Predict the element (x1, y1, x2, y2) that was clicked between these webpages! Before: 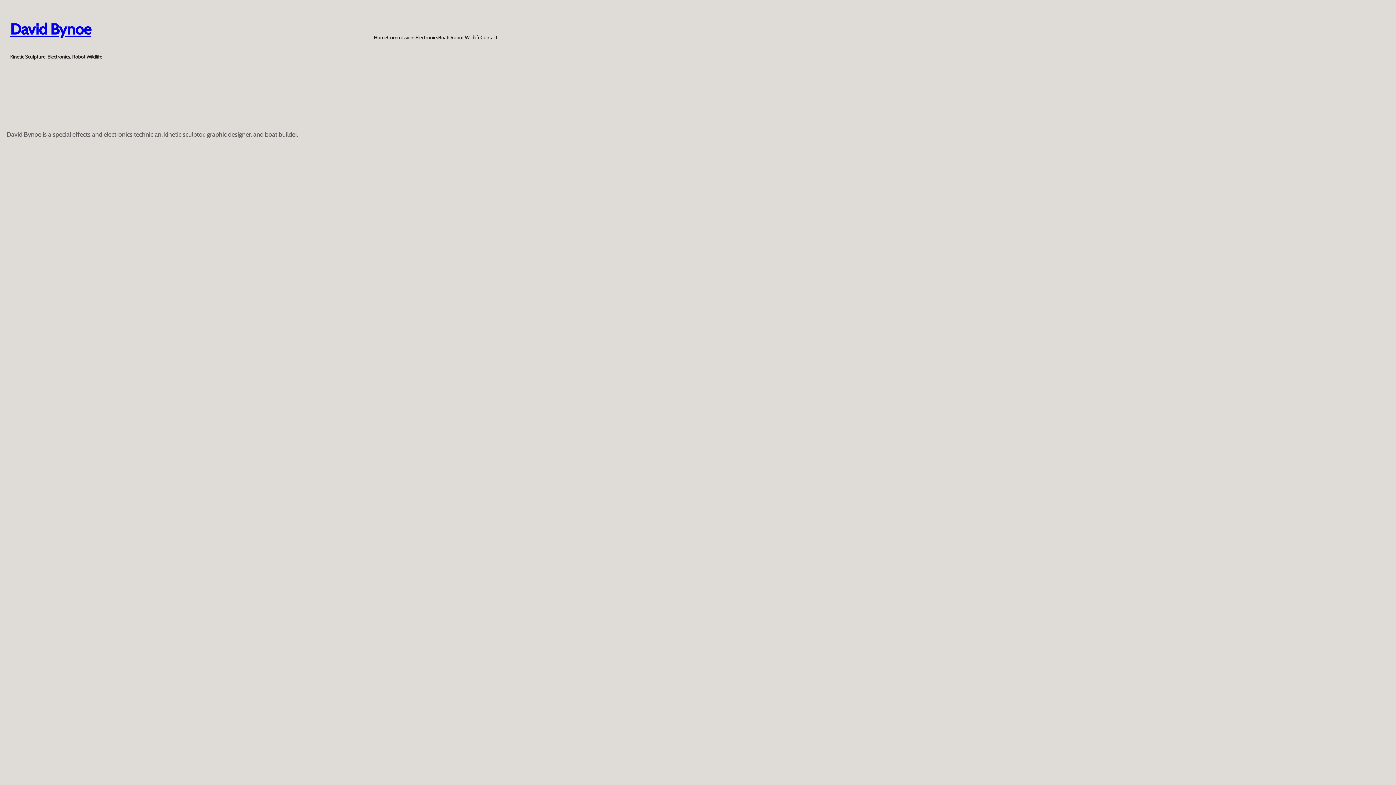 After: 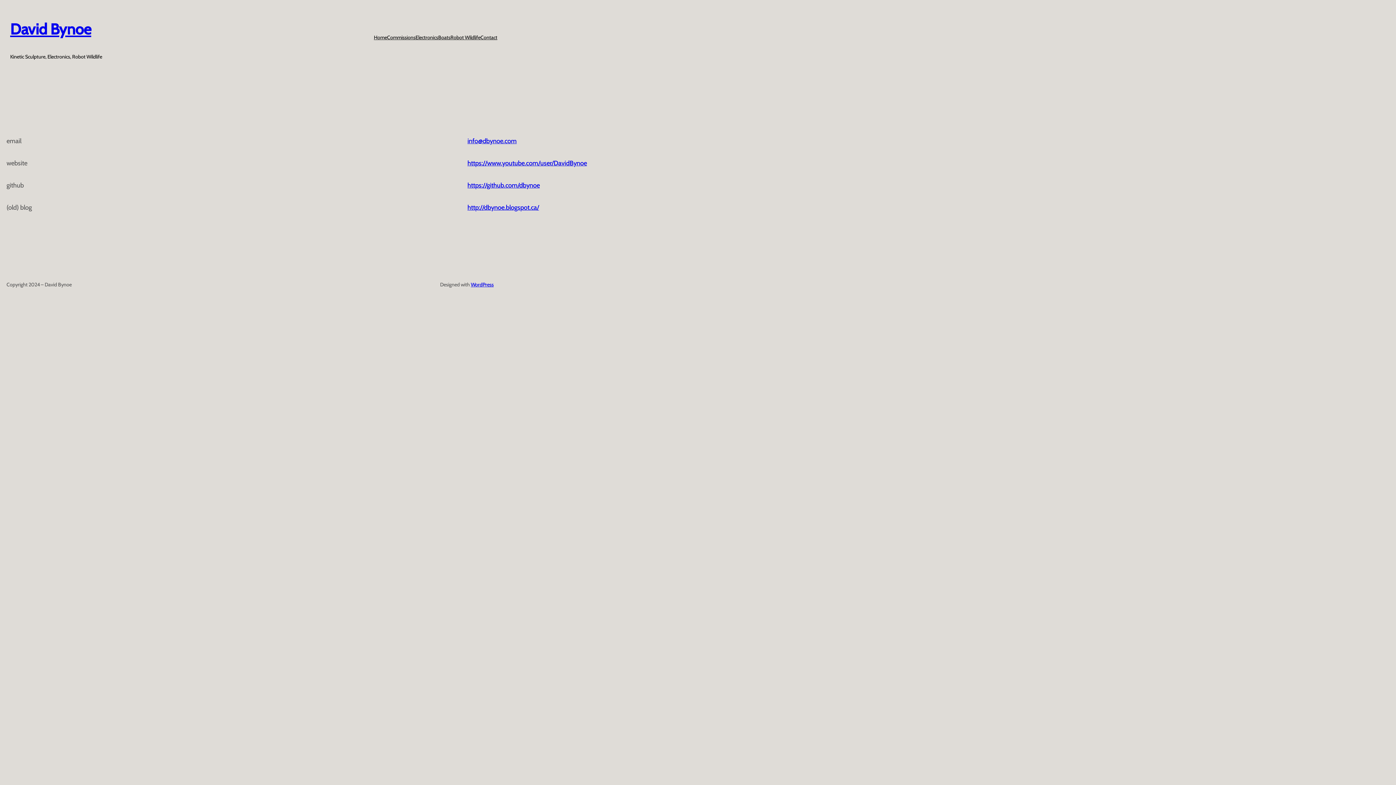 Action: bbox: (480, 34, 497, 41) label: Contact